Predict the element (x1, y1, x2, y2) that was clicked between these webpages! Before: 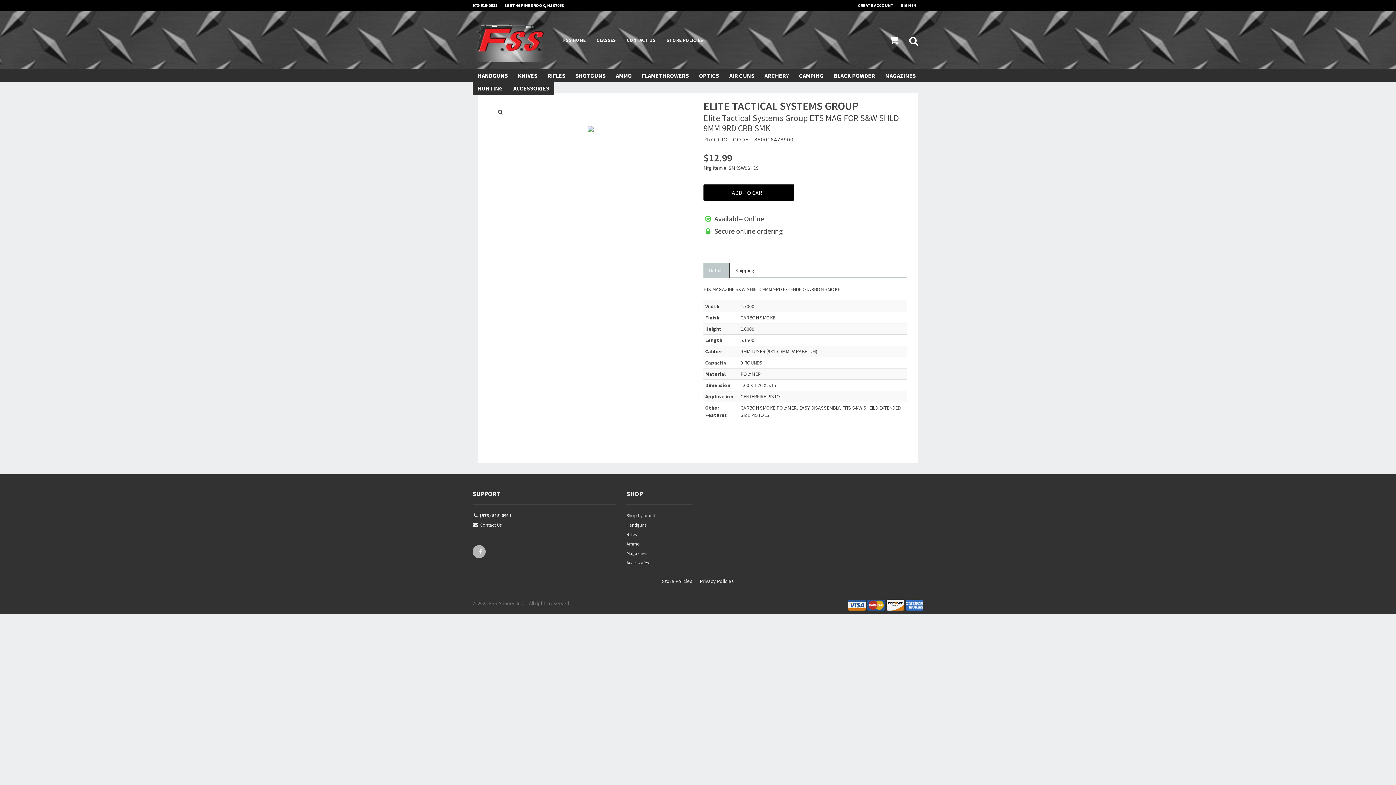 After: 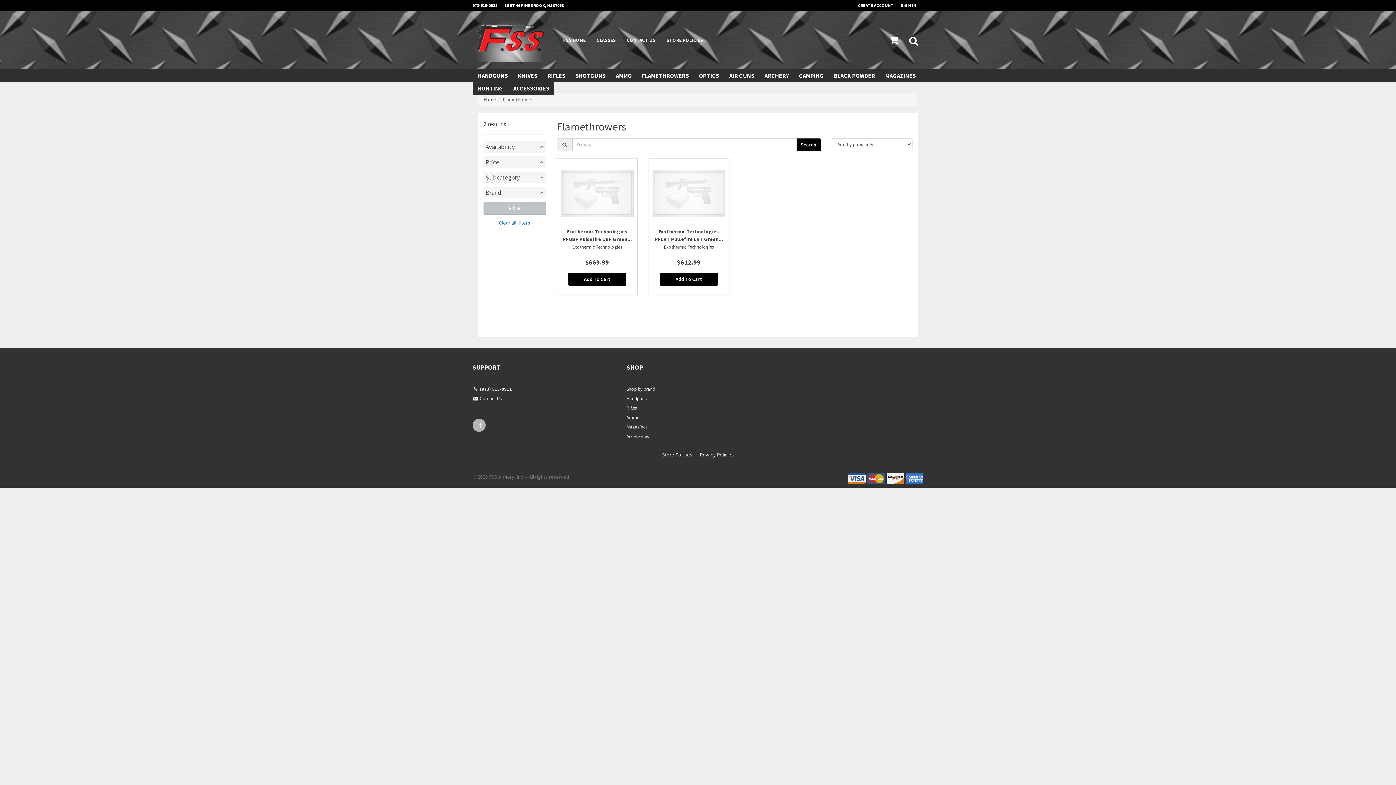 Action: bbox: (637, 69, 694, 82) label: FLAMETHROWERS